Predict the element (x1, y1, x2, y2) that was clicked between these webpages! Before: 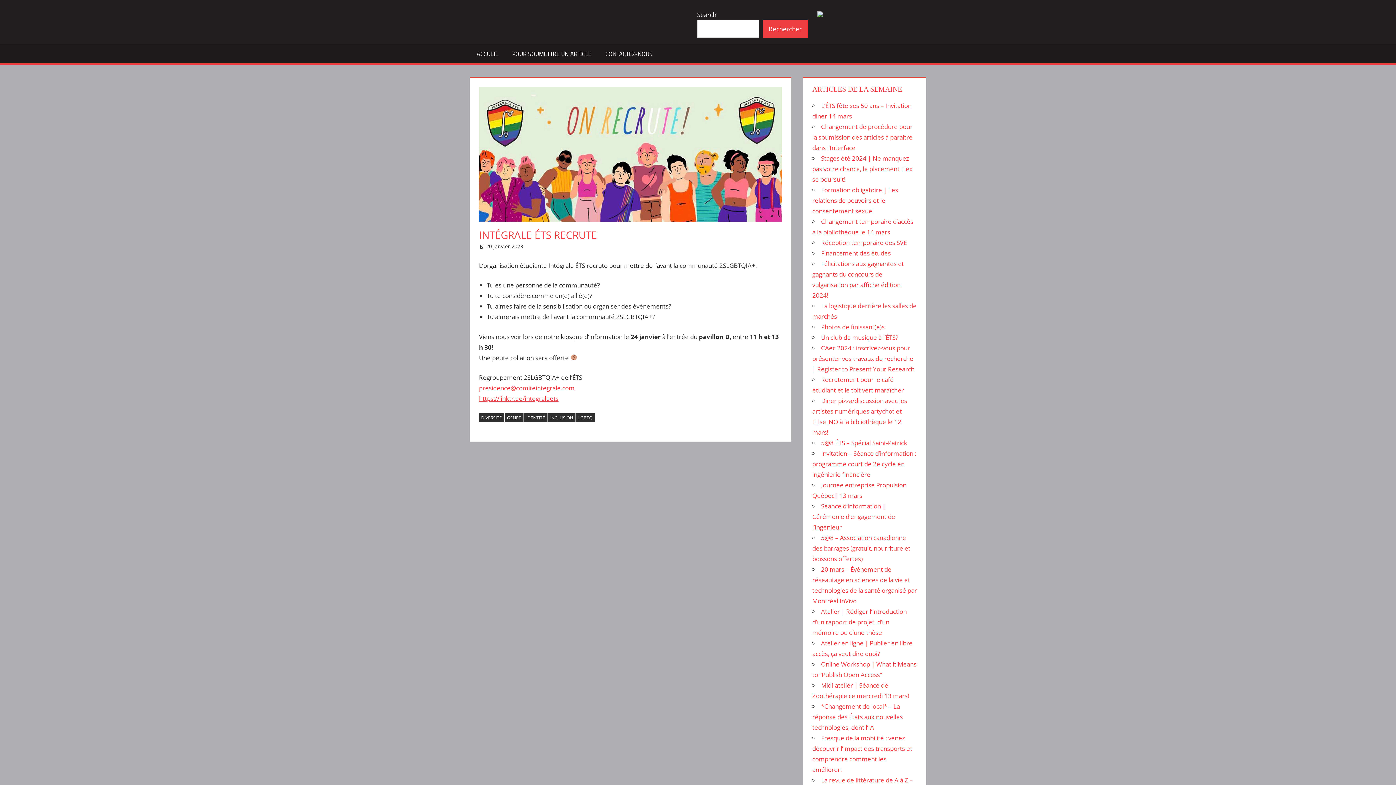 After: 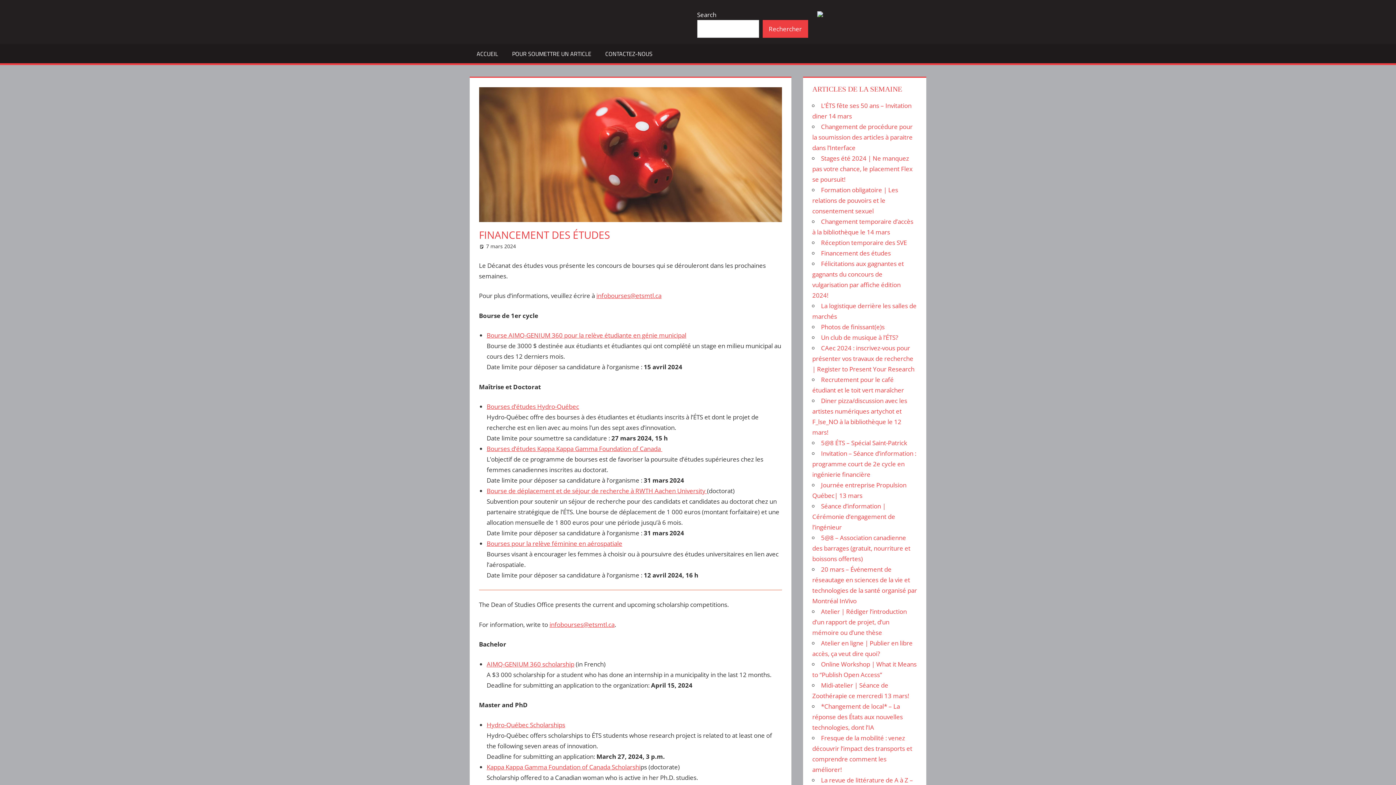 Action: bbox: (821, 249, 891, 257) label: Financement des études